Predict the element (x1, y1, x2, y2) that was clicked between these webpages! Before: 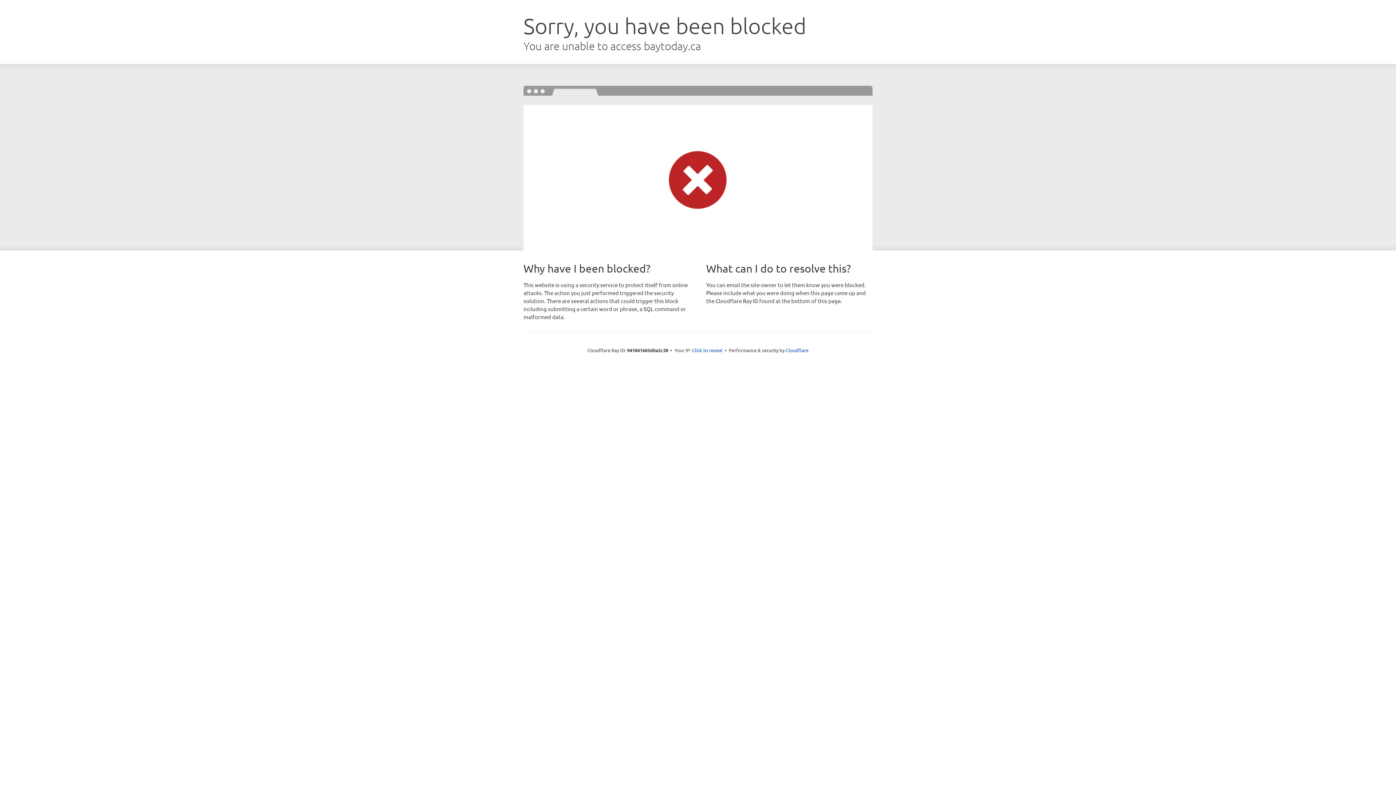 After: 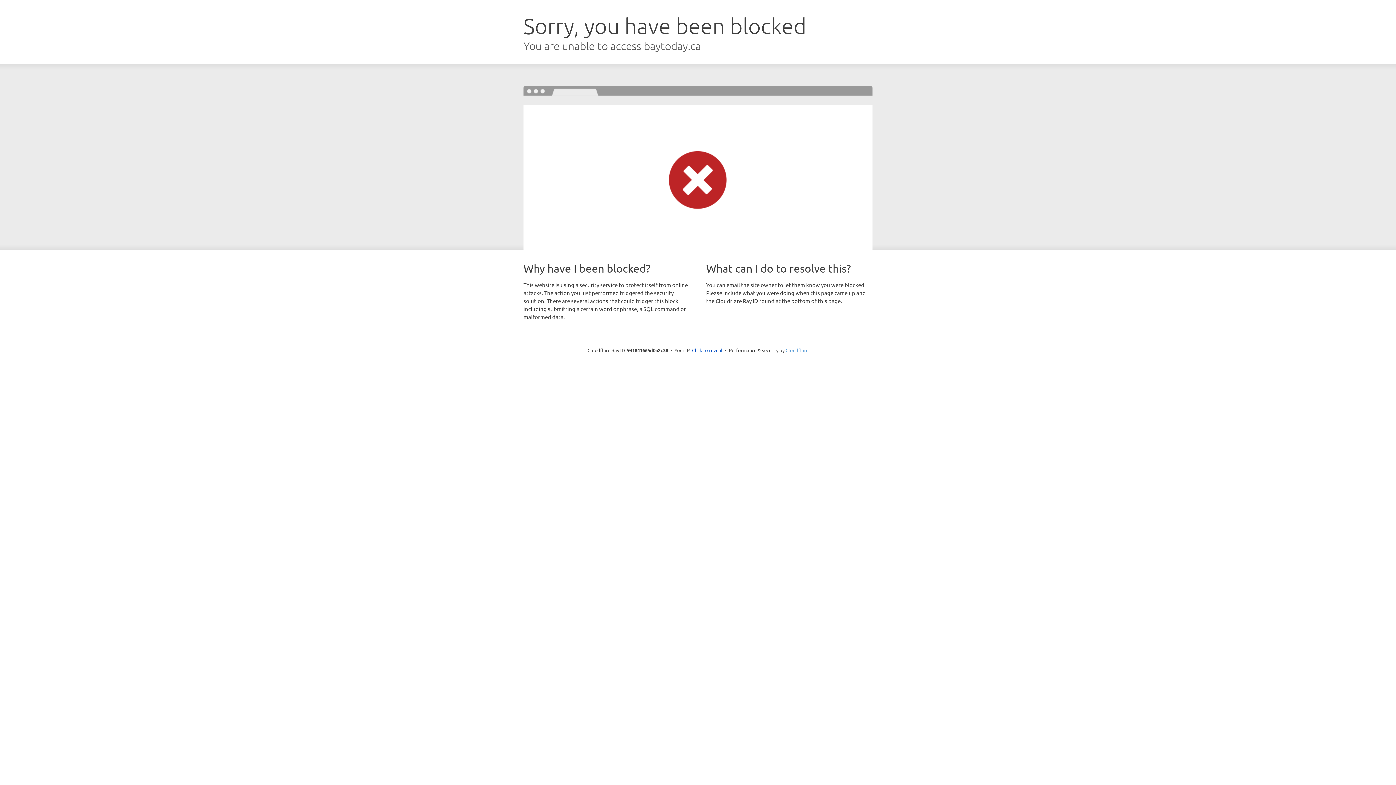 Action: label: Cloudflare bbox: (785, 347, 808, 353)